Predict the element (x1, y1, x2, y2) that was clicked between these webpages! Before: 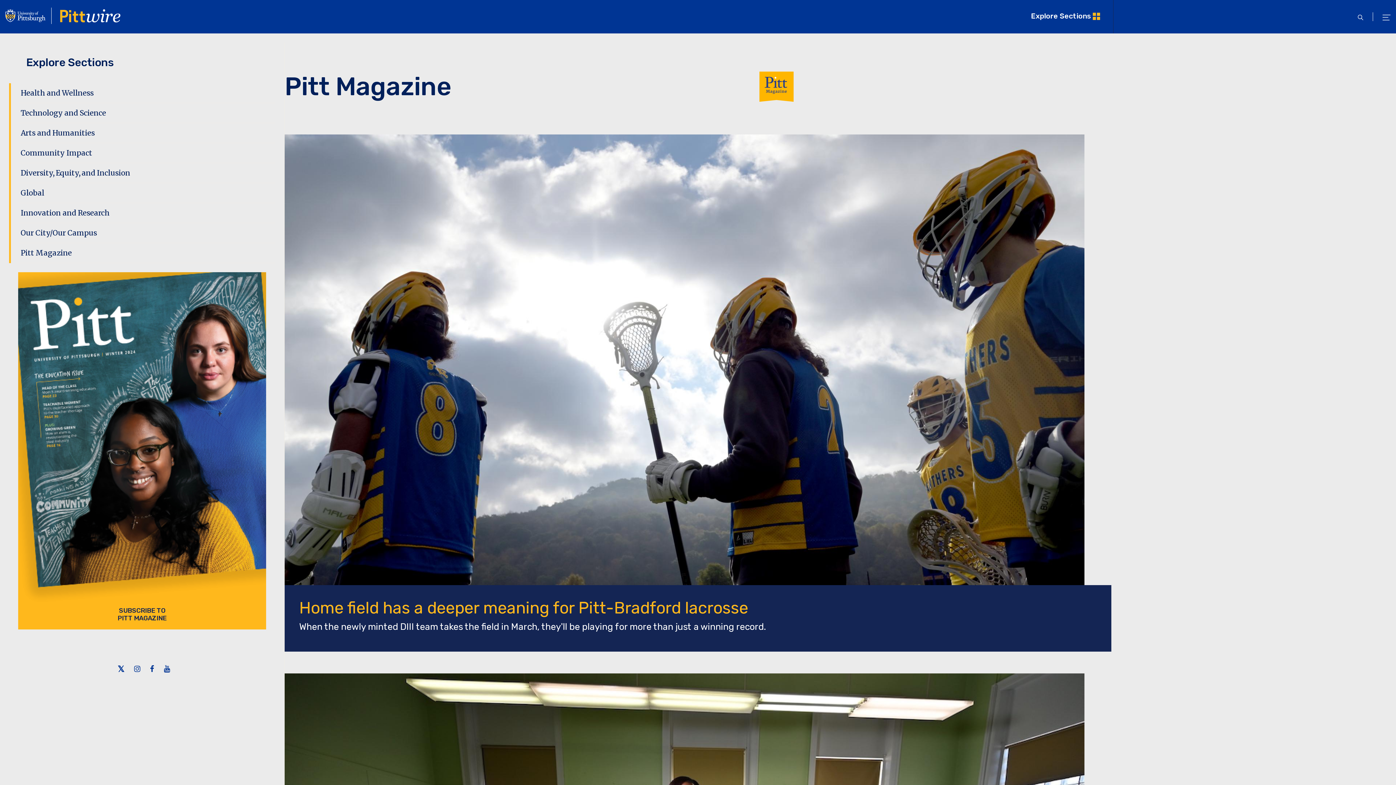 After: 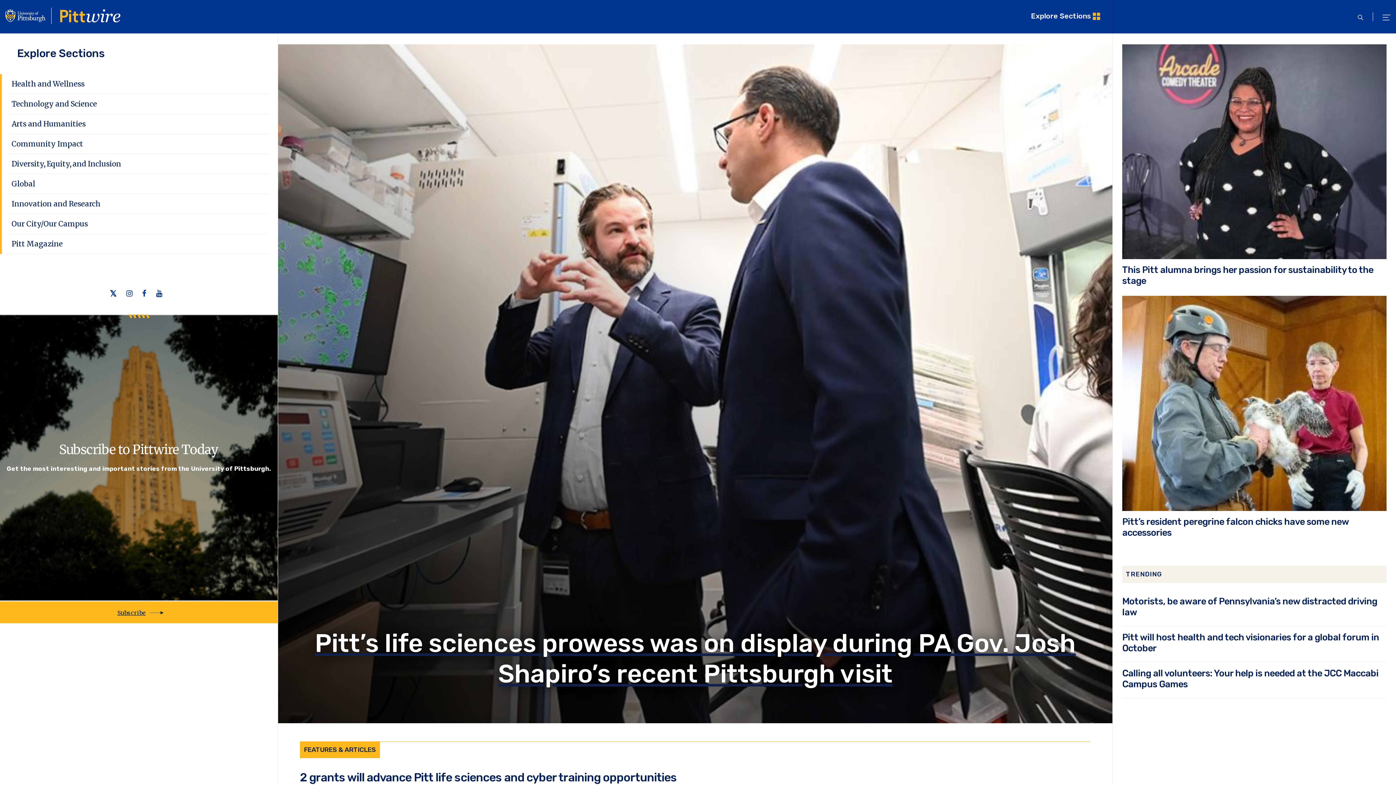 Action: bbox: (60, 9, 120, 22)